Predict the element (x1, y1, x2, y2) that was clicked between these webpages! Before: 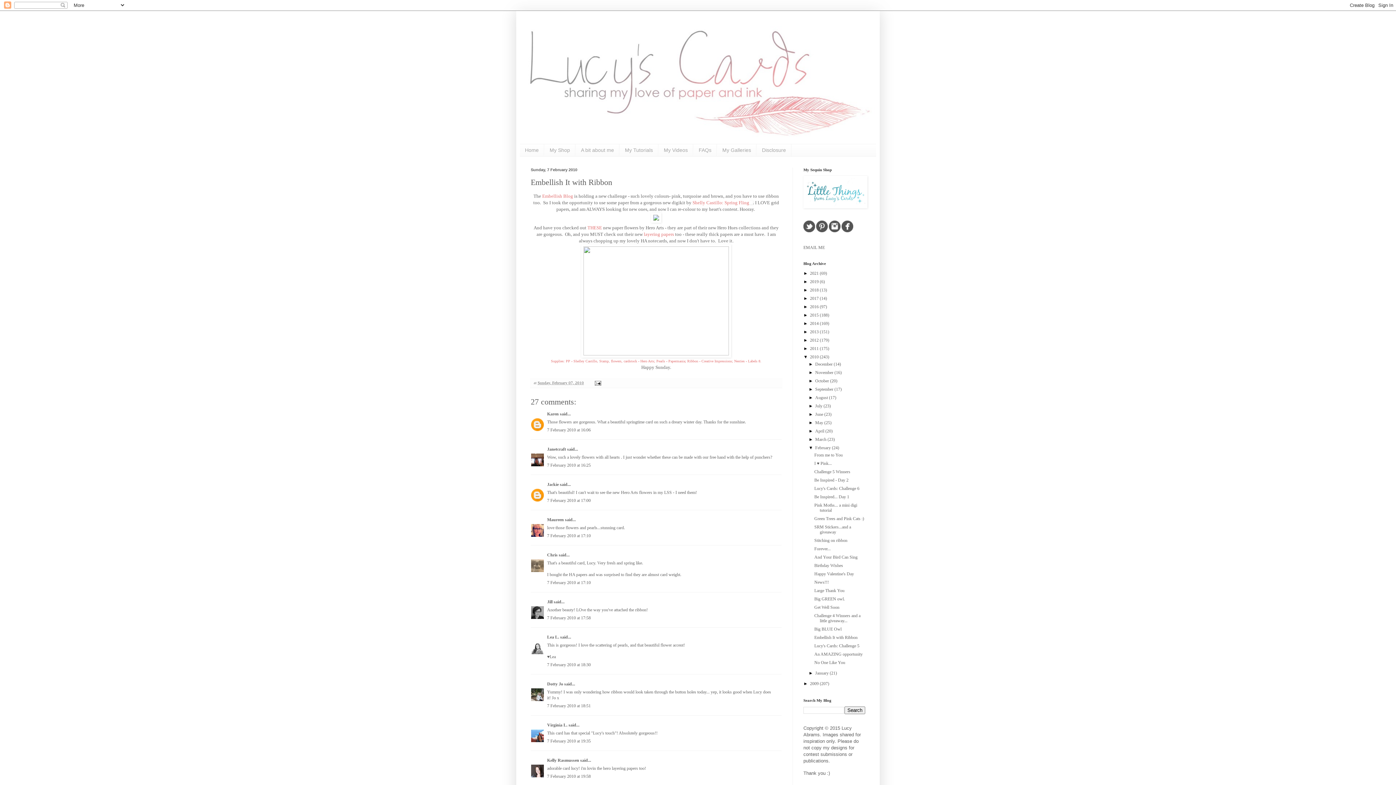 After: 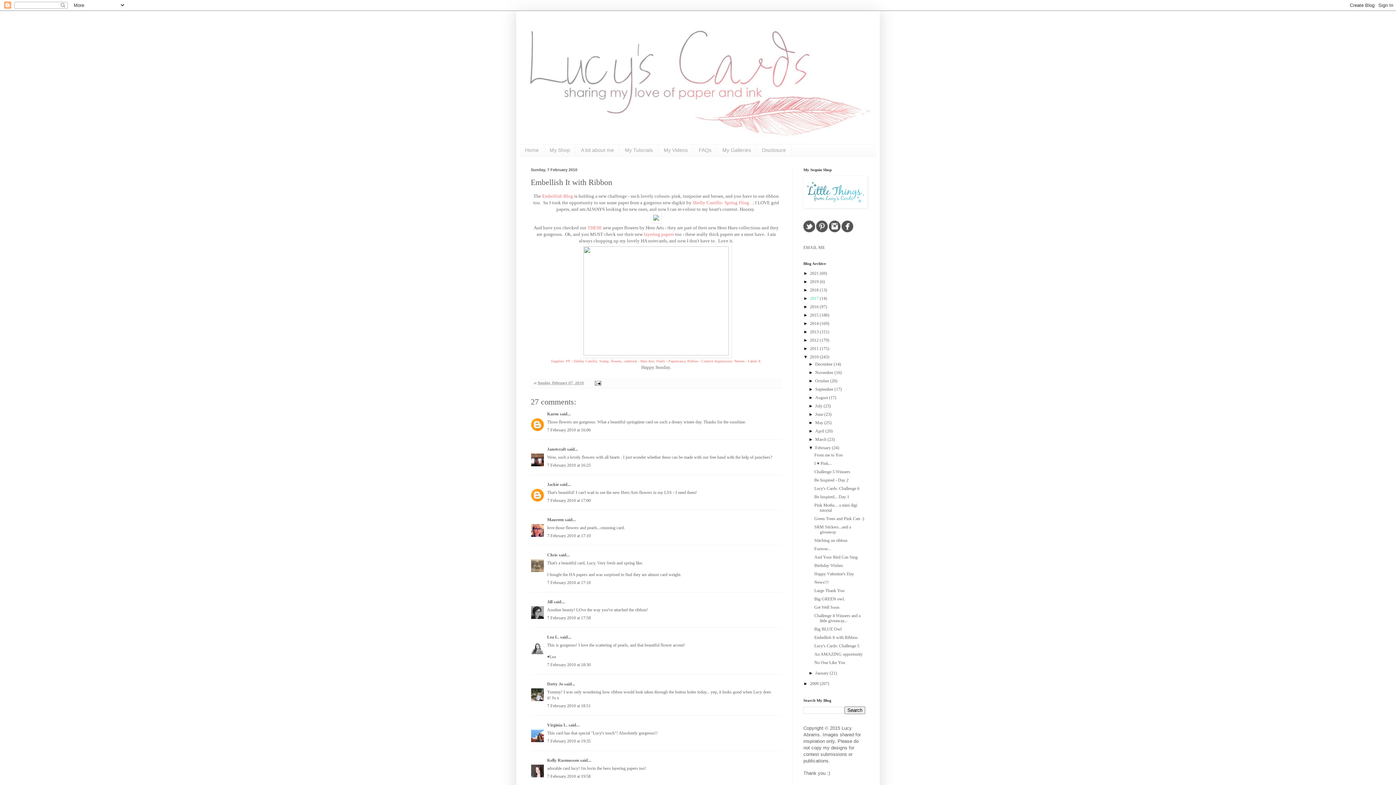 Action: label: 2017  bbox: (810, 295, 820, 301)